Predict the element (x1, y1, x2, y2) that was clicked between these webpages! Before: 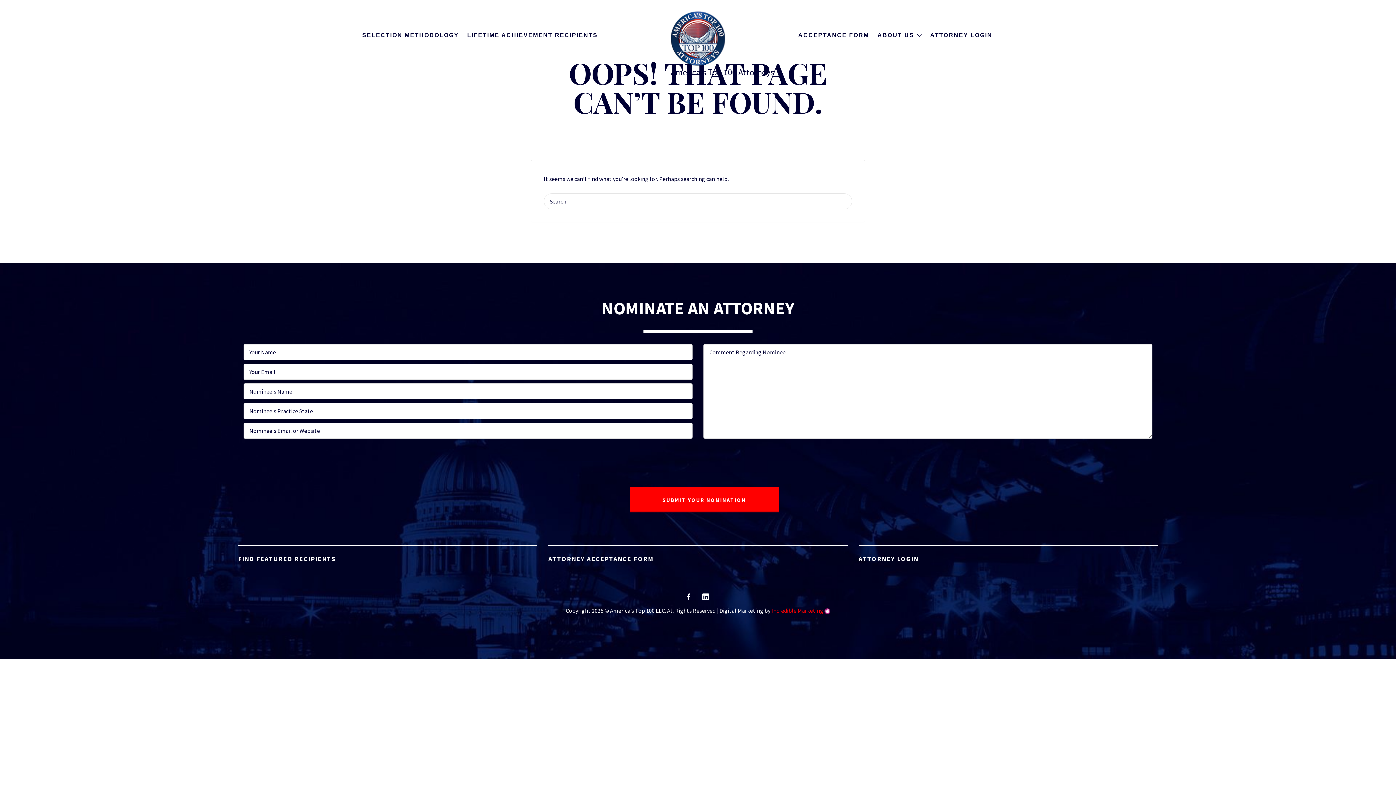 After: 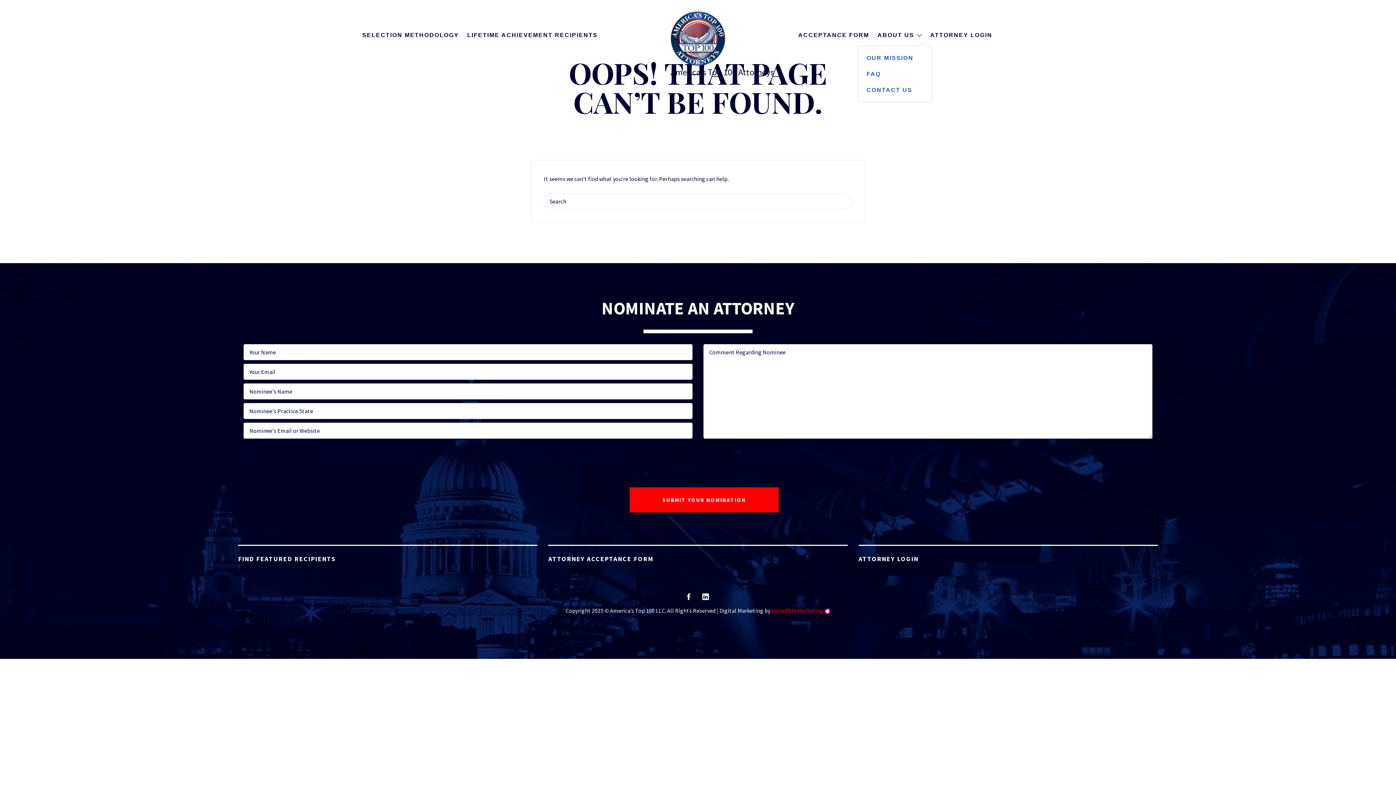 Action: label: ABOUT US bbox: (877, 22, 914, 47)